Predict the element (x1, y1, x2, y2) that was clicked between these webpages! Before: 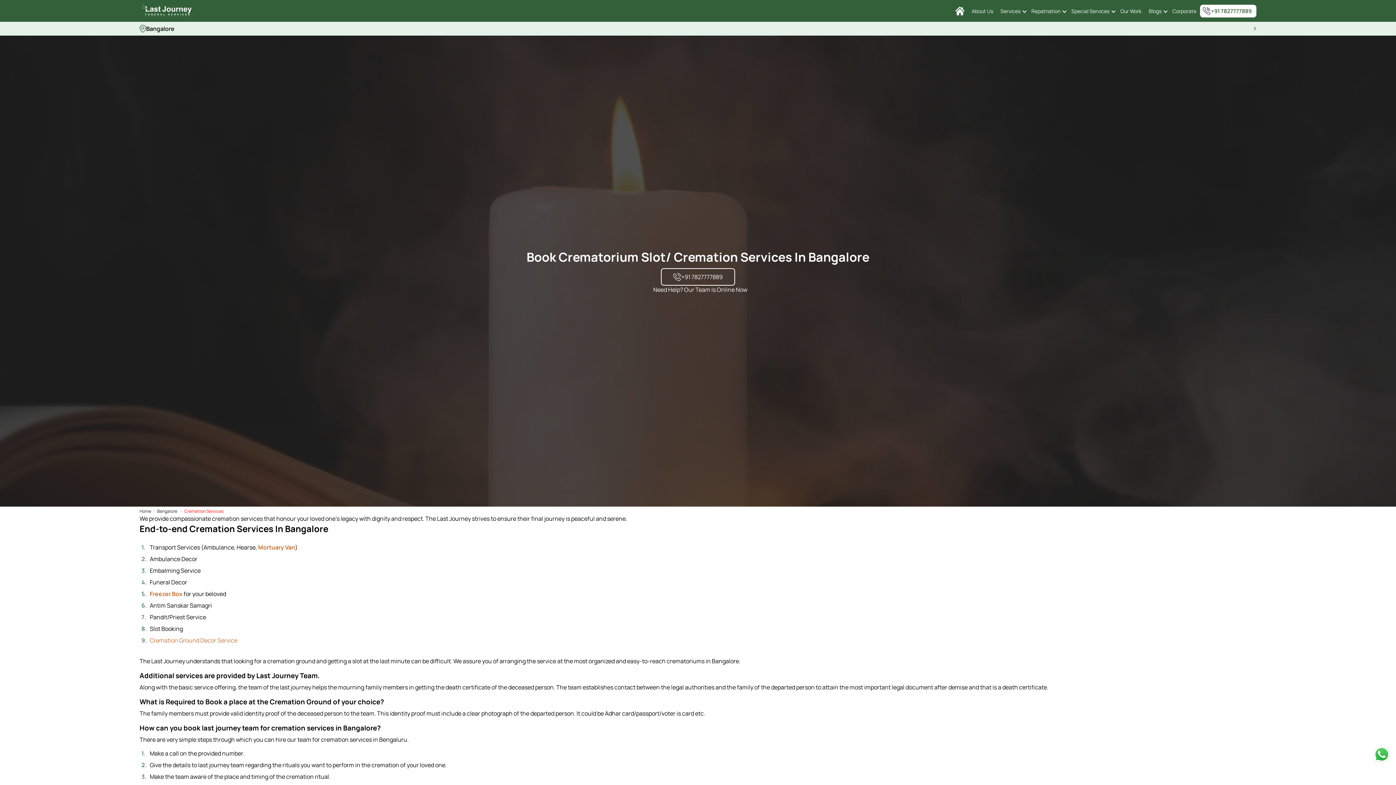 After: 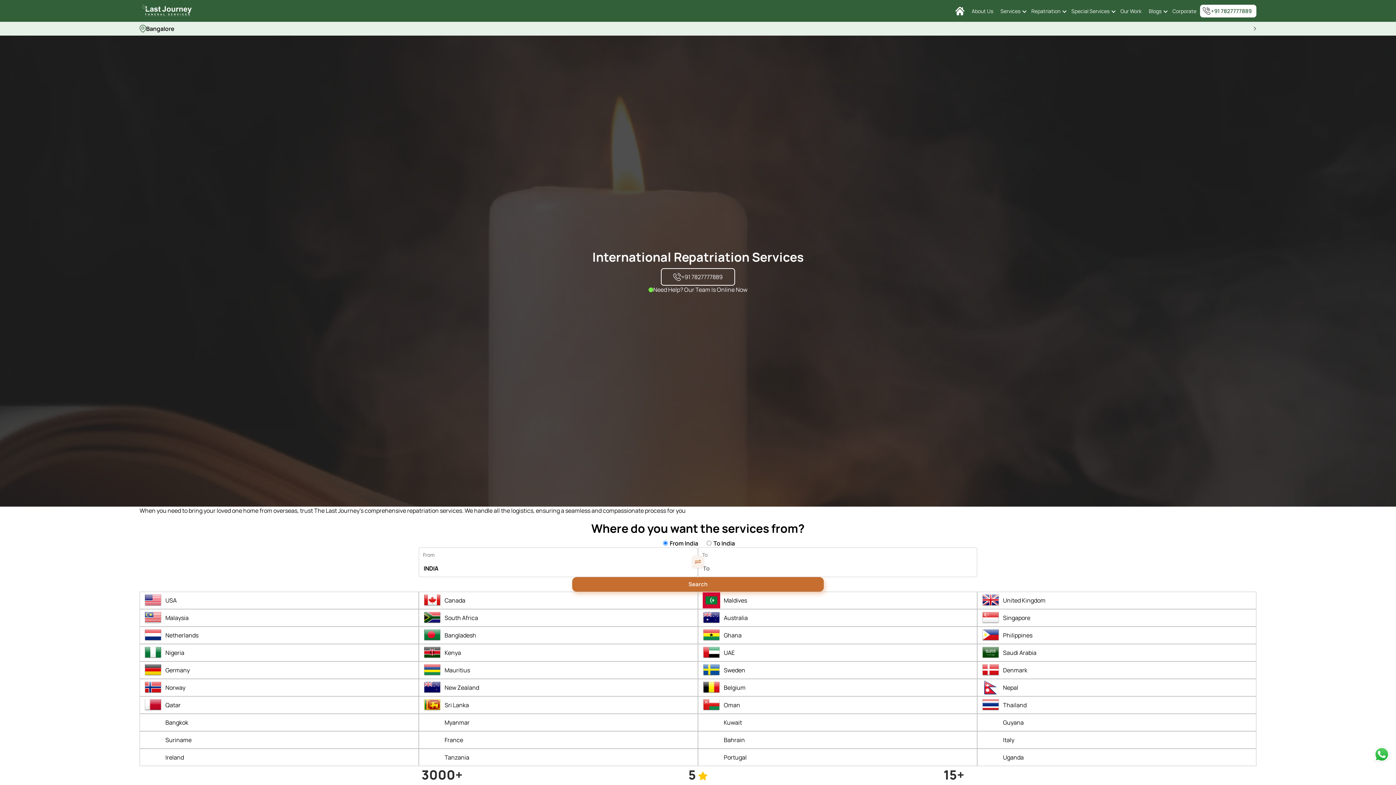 Action: bbox: (1031, 7, 1060, 14) label: Repatriation